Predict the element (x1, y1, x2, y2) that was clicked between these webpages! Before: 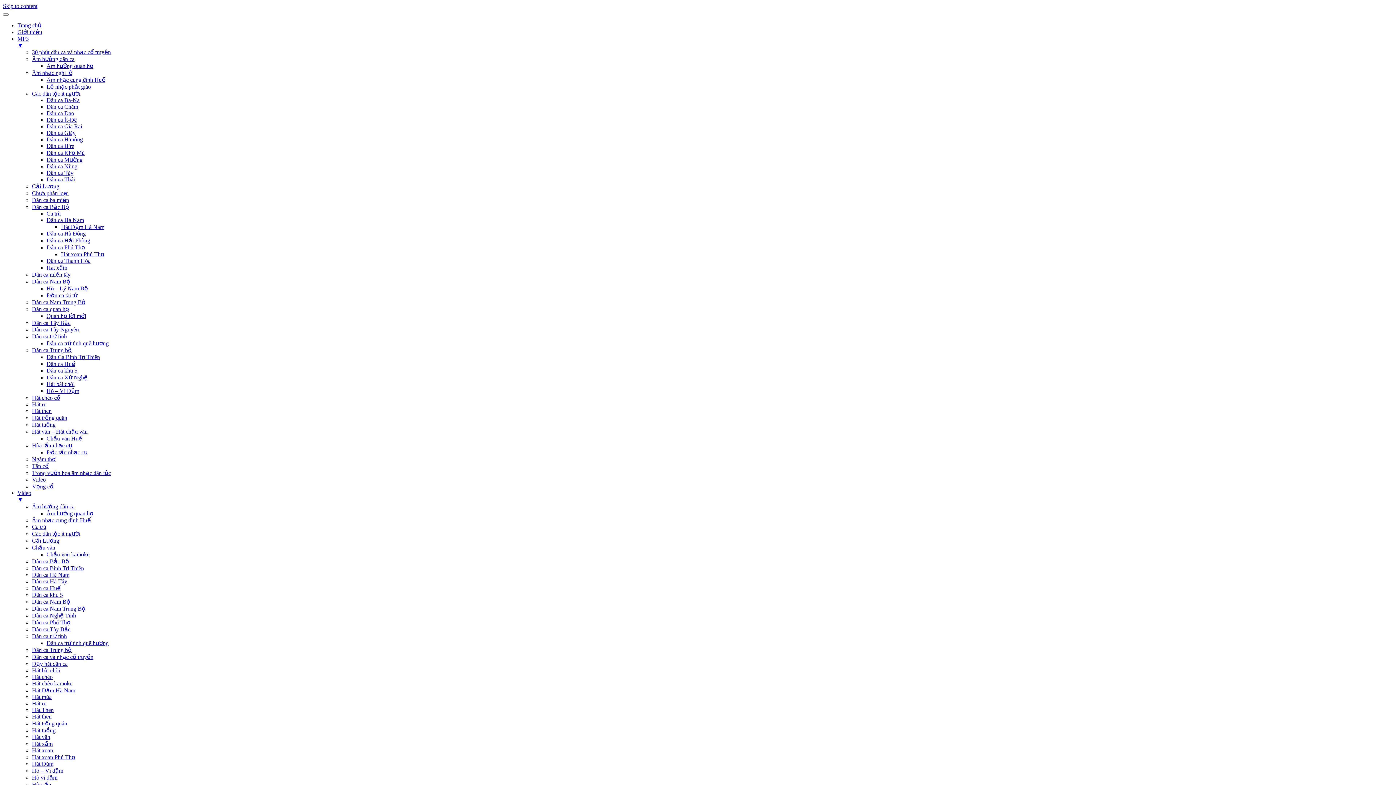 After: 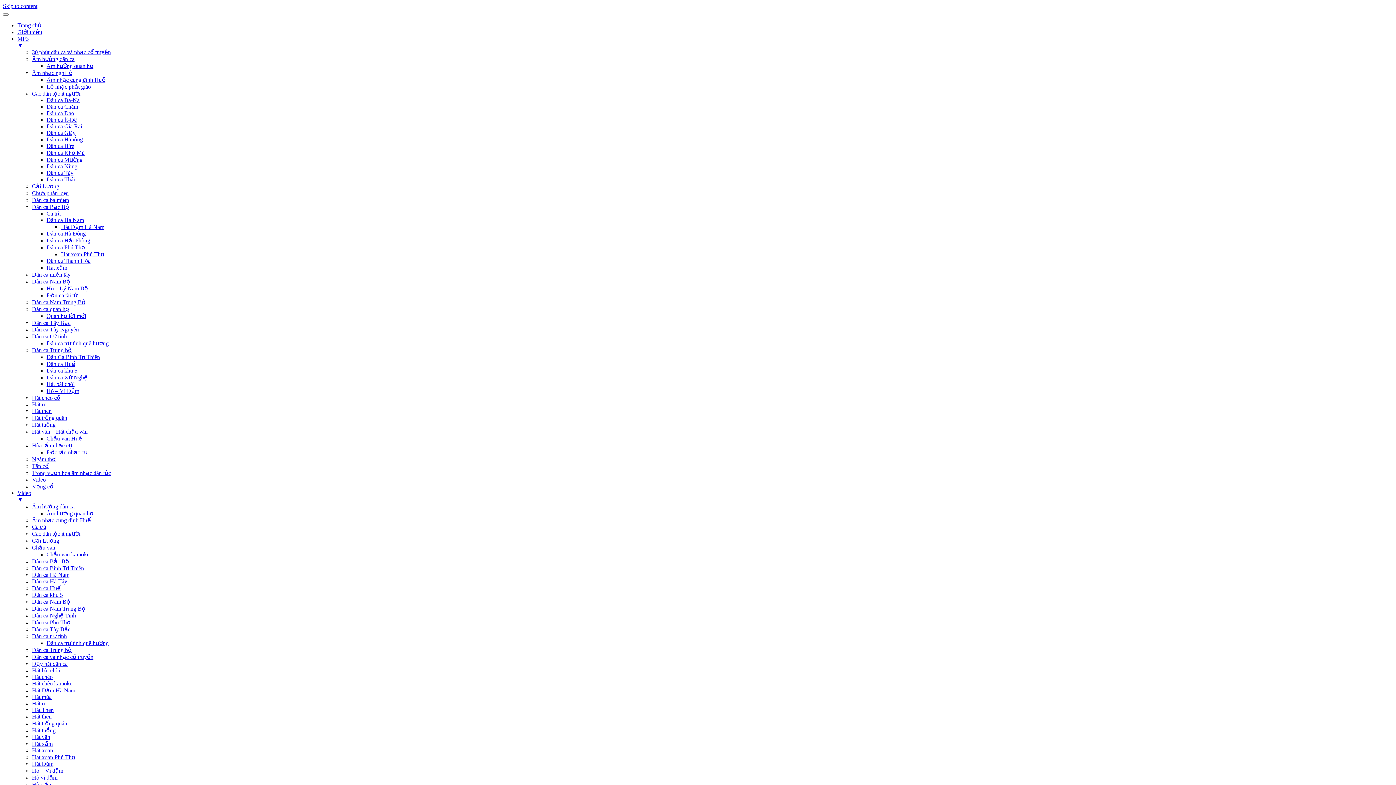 Action: bbox: (32, 661, 67, 667) label: Dạy hát dân ca